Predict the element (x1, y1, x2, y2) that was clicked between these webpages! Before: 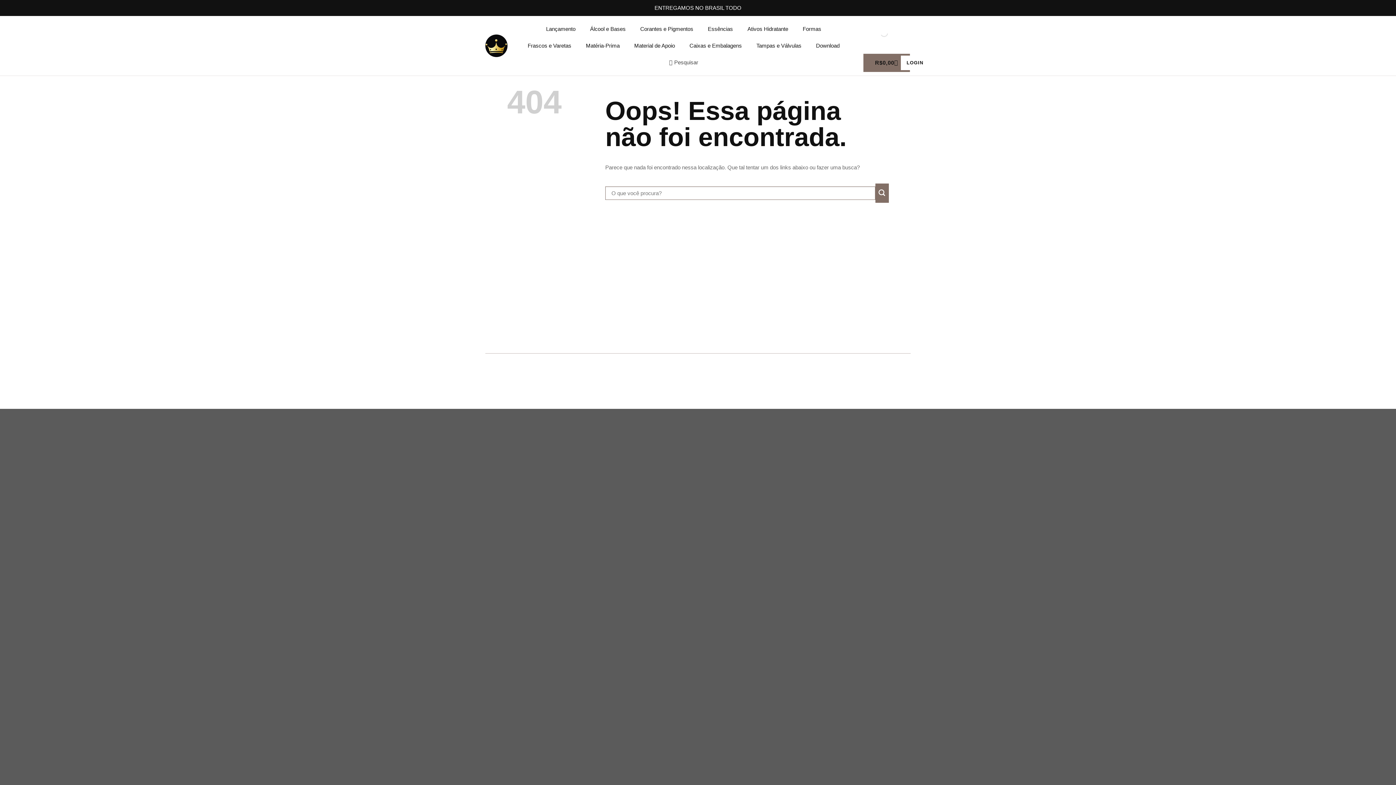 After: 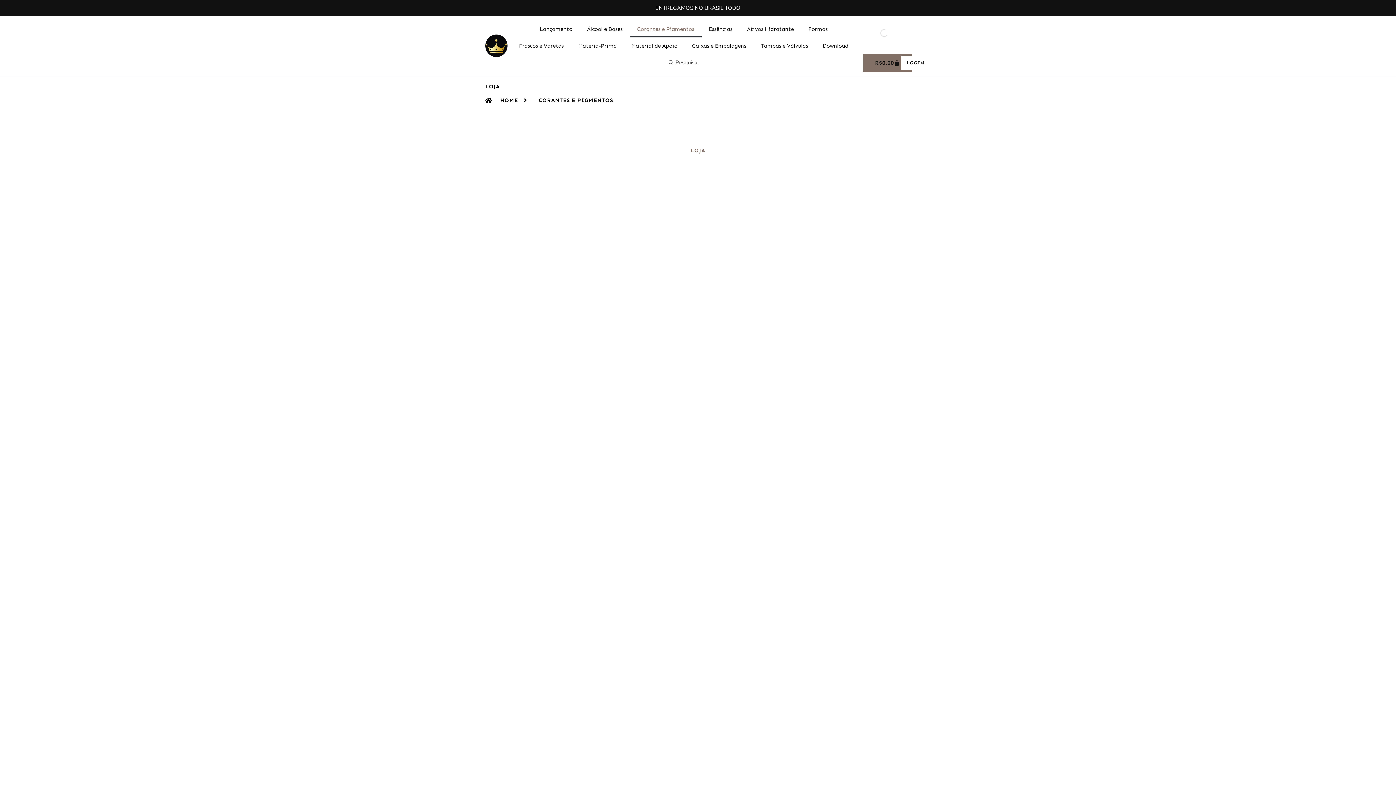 Action: label: Corantes e Pigmentos bbox: (633, 20, 700, 37)